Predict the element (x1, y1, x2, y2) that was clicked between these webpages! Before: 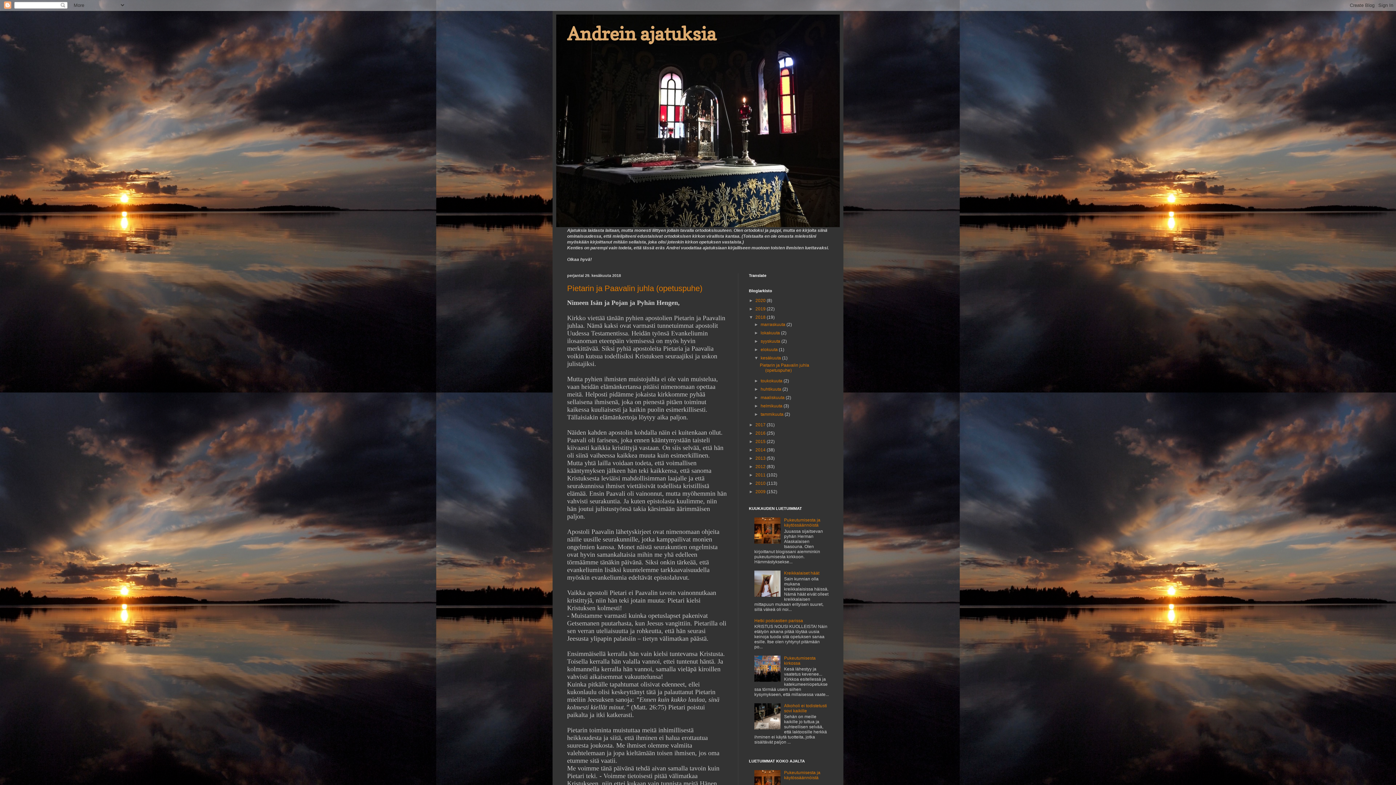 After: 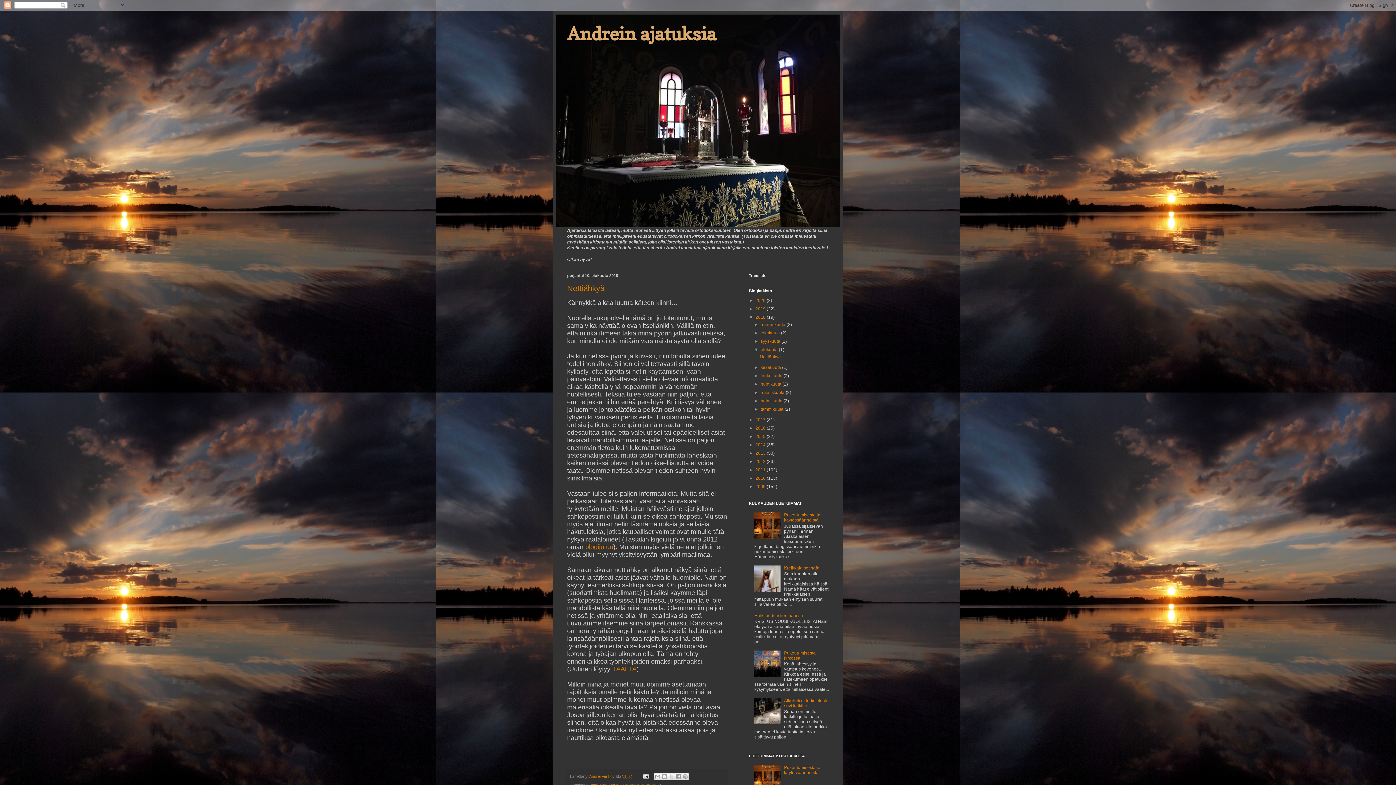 Action: bbox: (760, 347, 779, 352) label: elokuuta 